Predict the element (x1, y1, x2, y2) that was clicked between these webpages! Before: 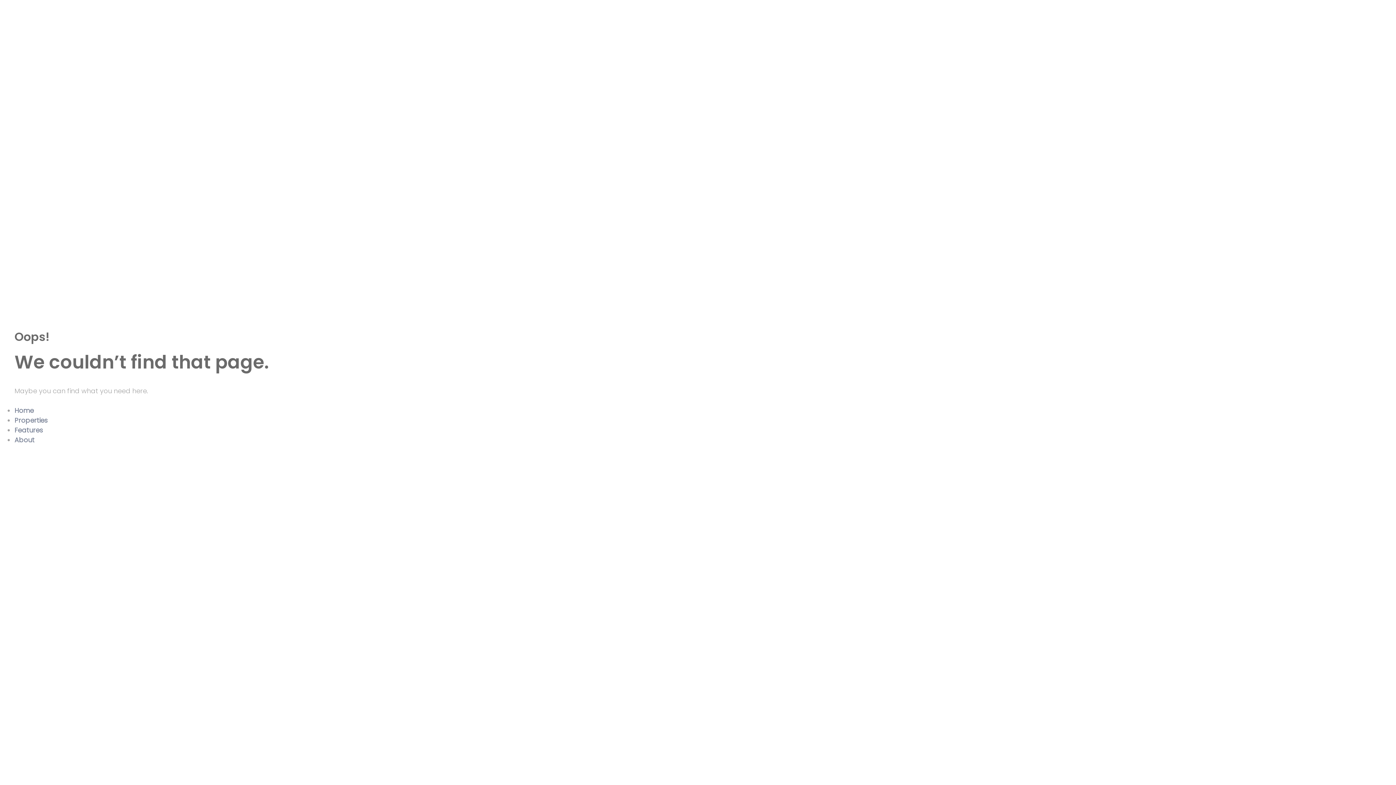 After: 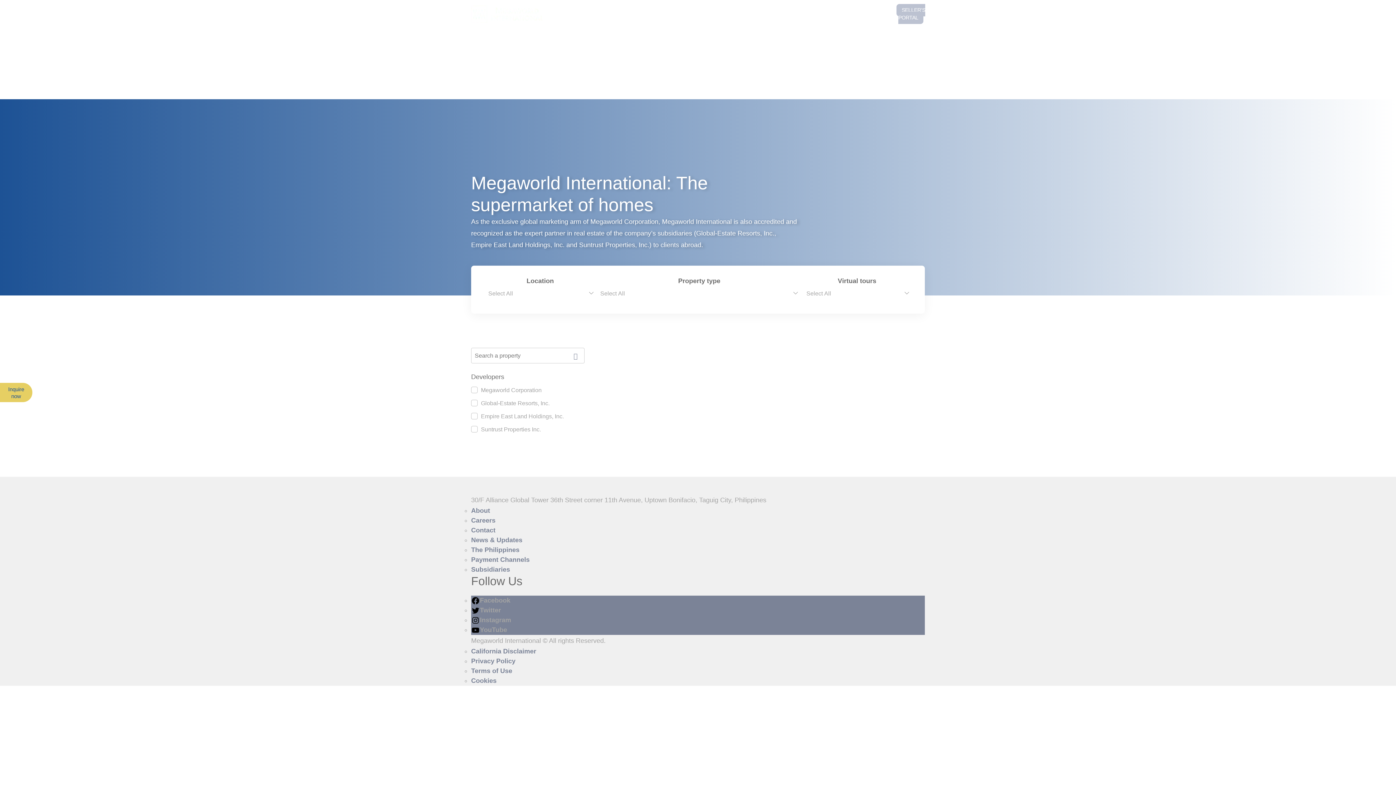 Action: label: Properties bbox: (14, 415, 47, 425)